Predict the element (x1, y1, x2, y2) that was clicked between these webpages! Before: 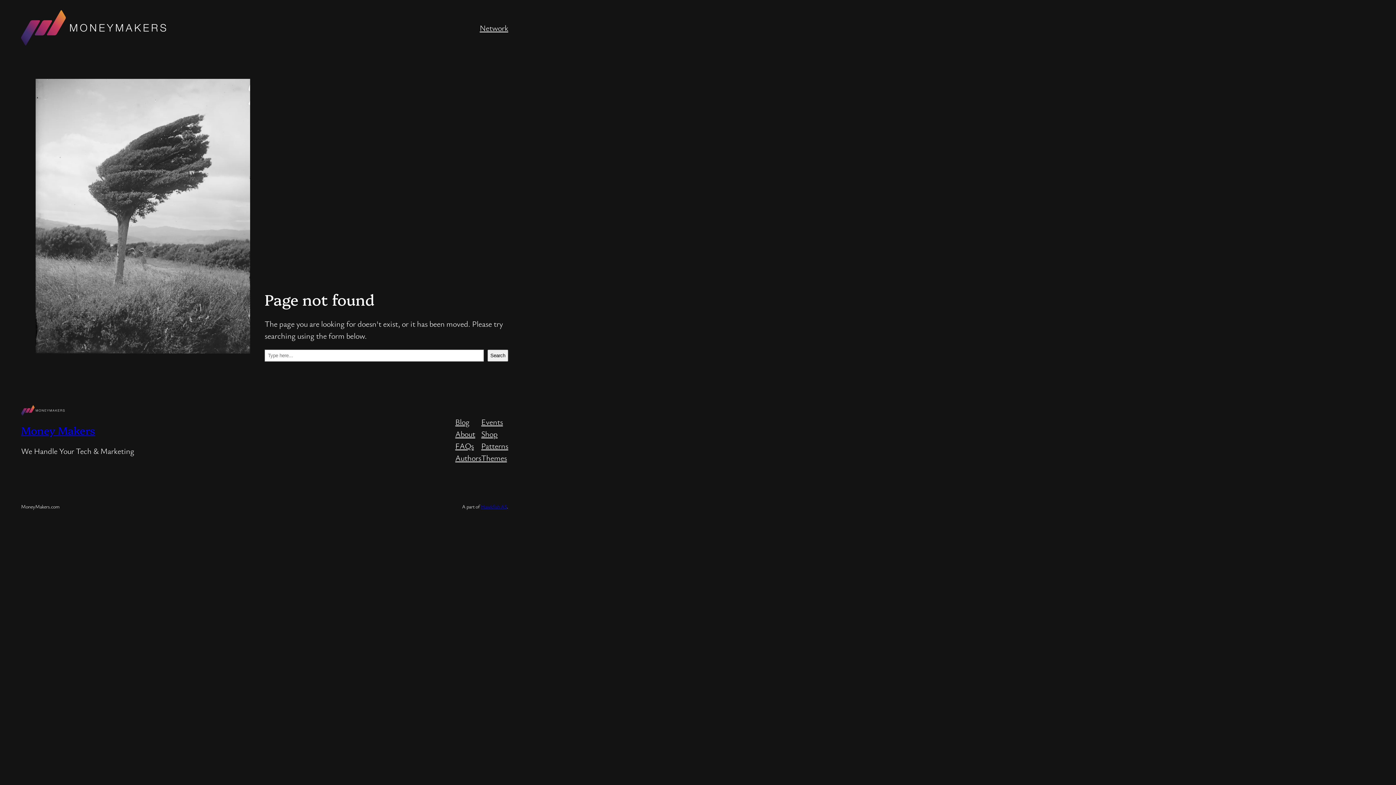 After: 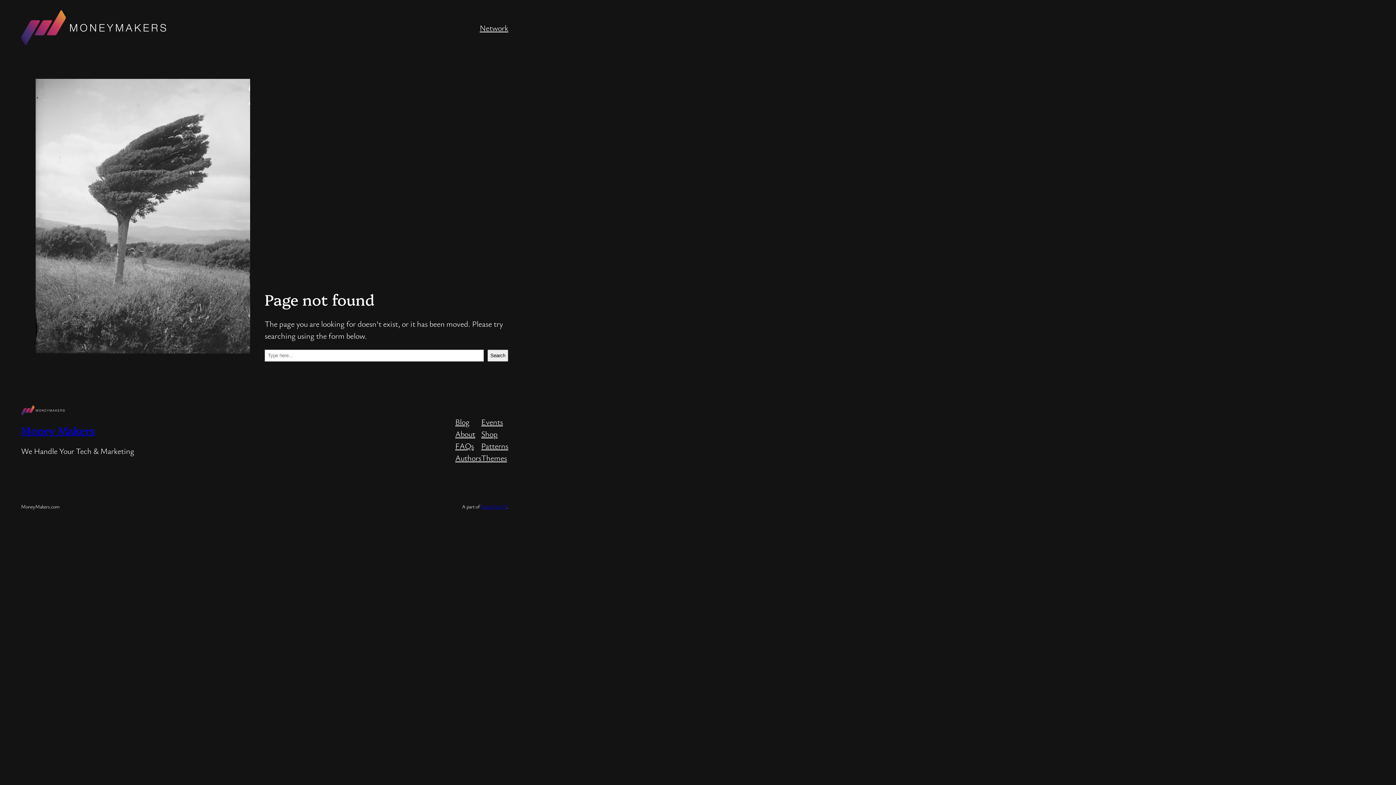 Action: bbox: (481, 427, 497, 439) label: Shop